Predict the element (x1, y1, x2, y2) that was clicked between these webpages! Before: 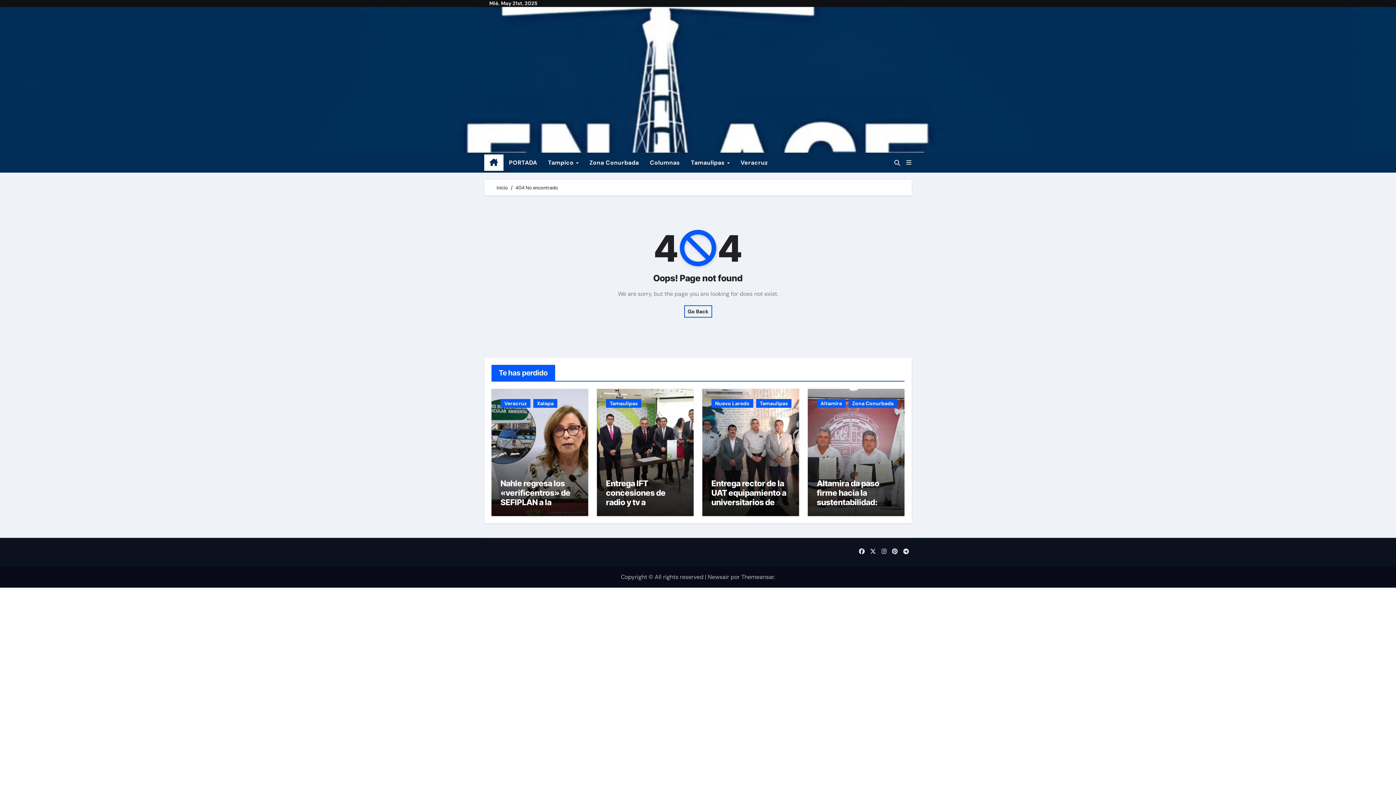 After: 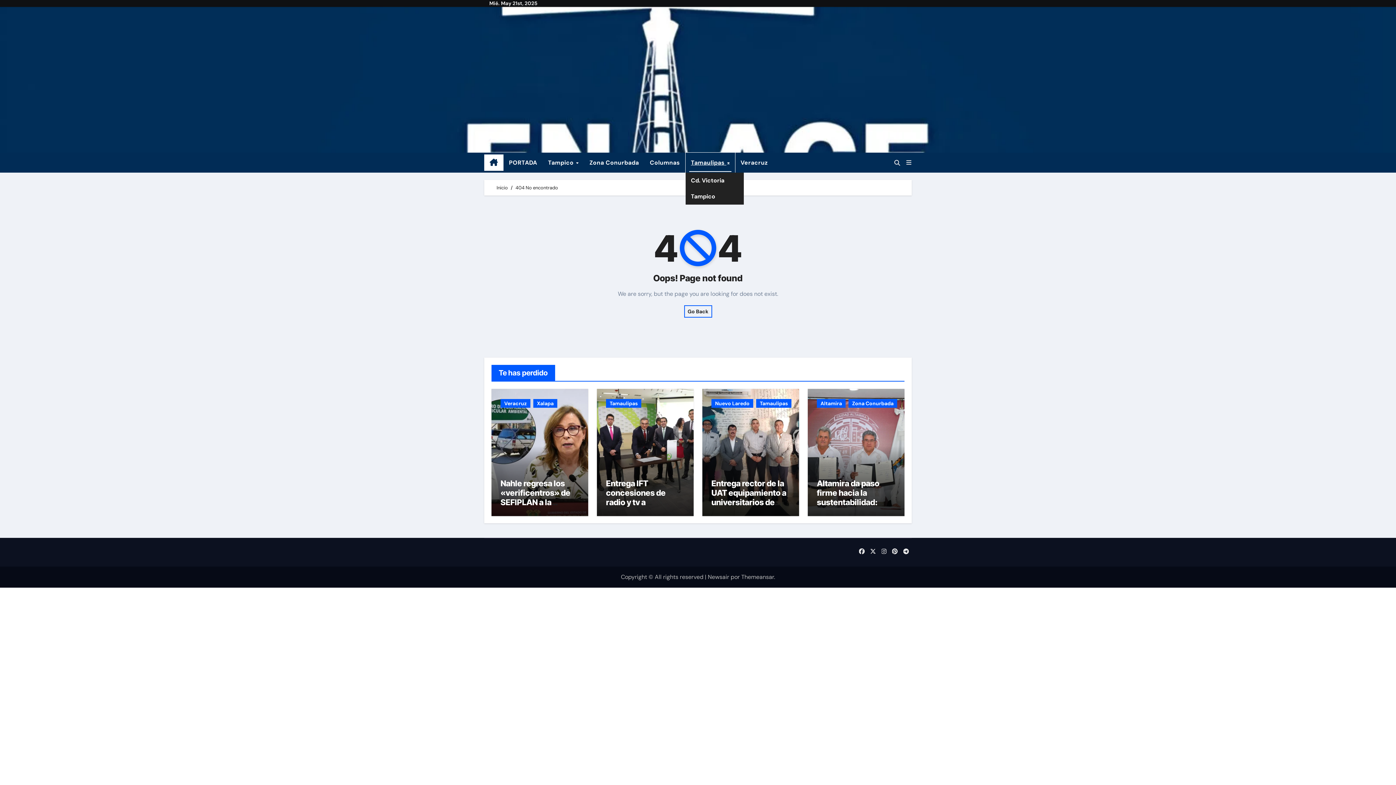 Action: label: Tamaulipas  bbox: (685, 152, 735, 172)